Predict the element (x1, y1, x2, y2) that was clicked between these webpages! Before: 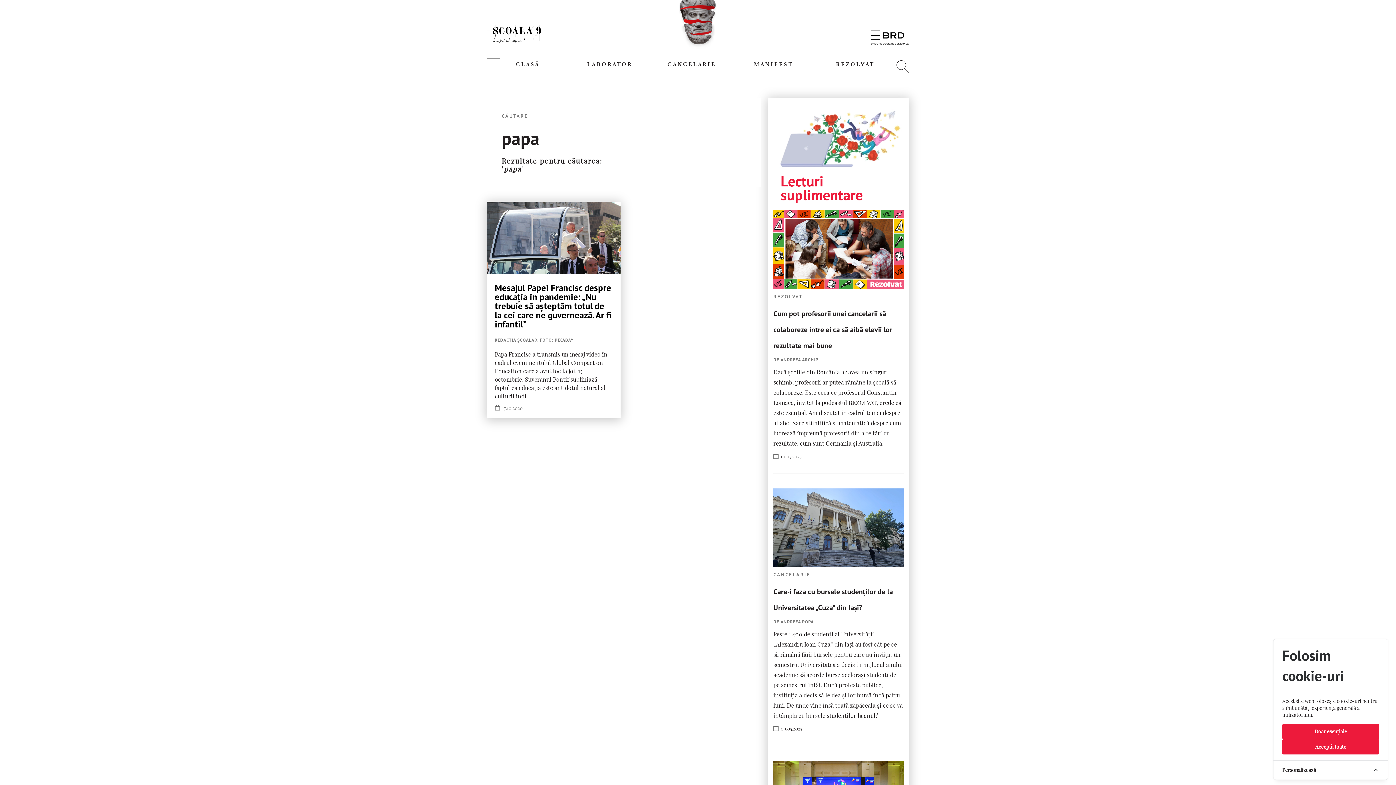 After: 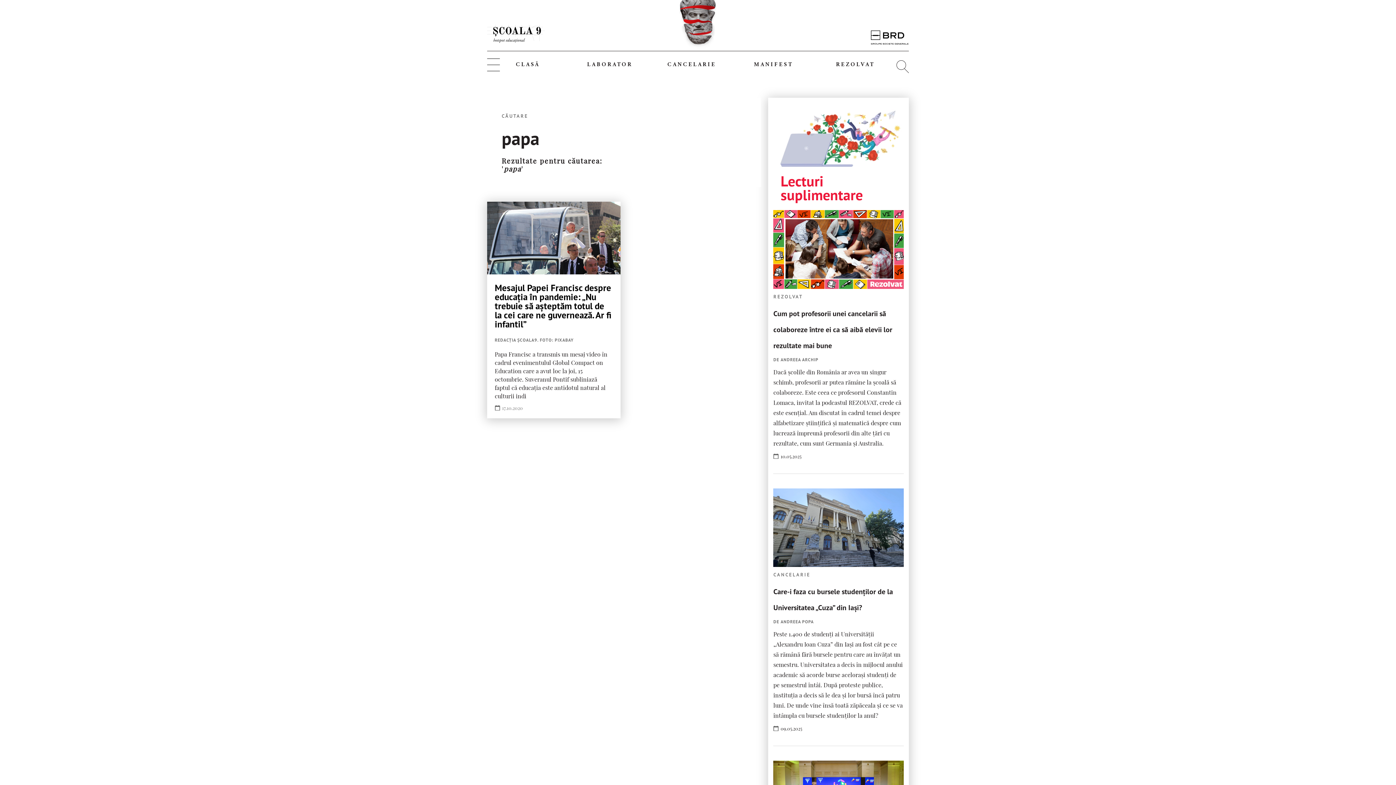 Action: label: Acceptă toate bbox: (1282, 739, 1379, 755)